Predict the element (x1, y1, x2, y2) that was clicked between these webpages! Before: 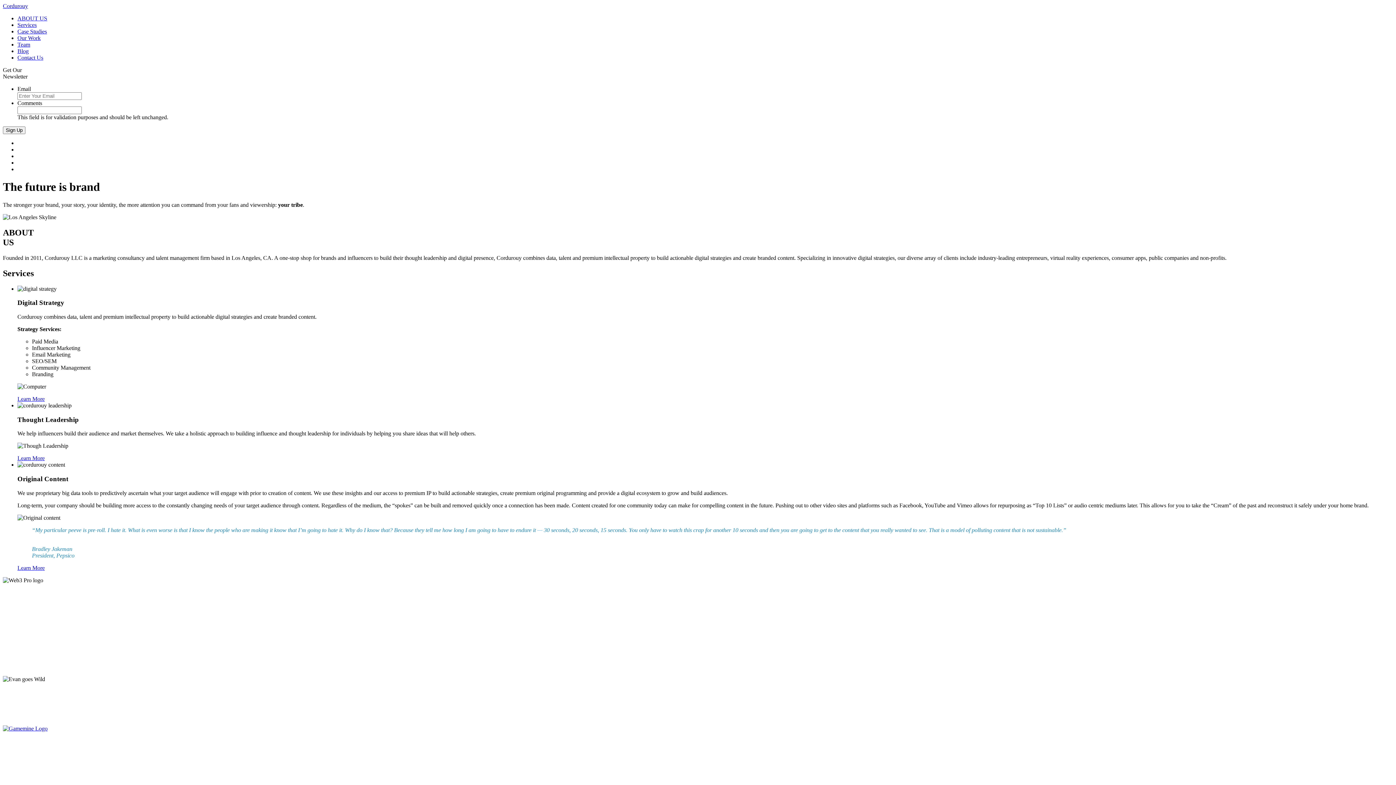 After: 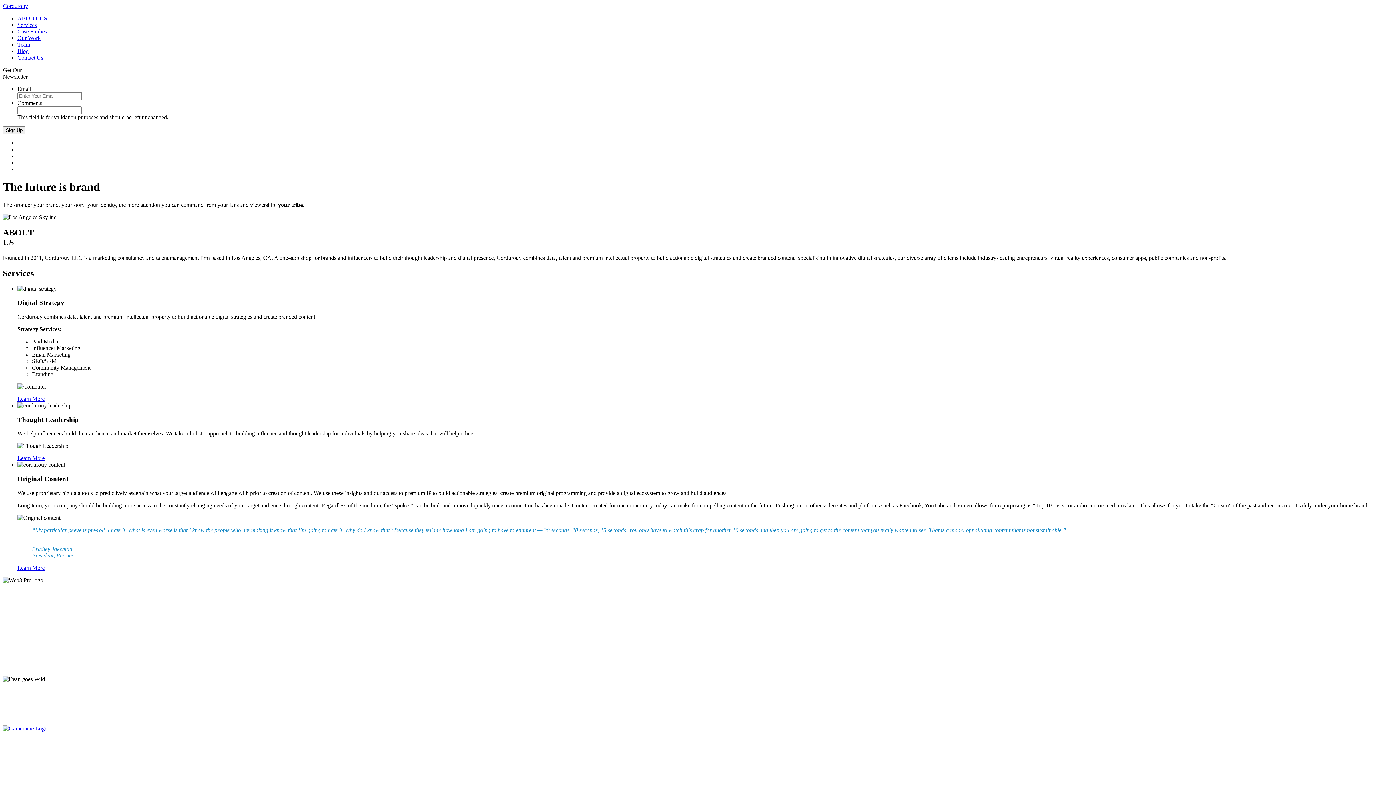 Action: bbox: (17, 565, 44, 571) label: Learn More